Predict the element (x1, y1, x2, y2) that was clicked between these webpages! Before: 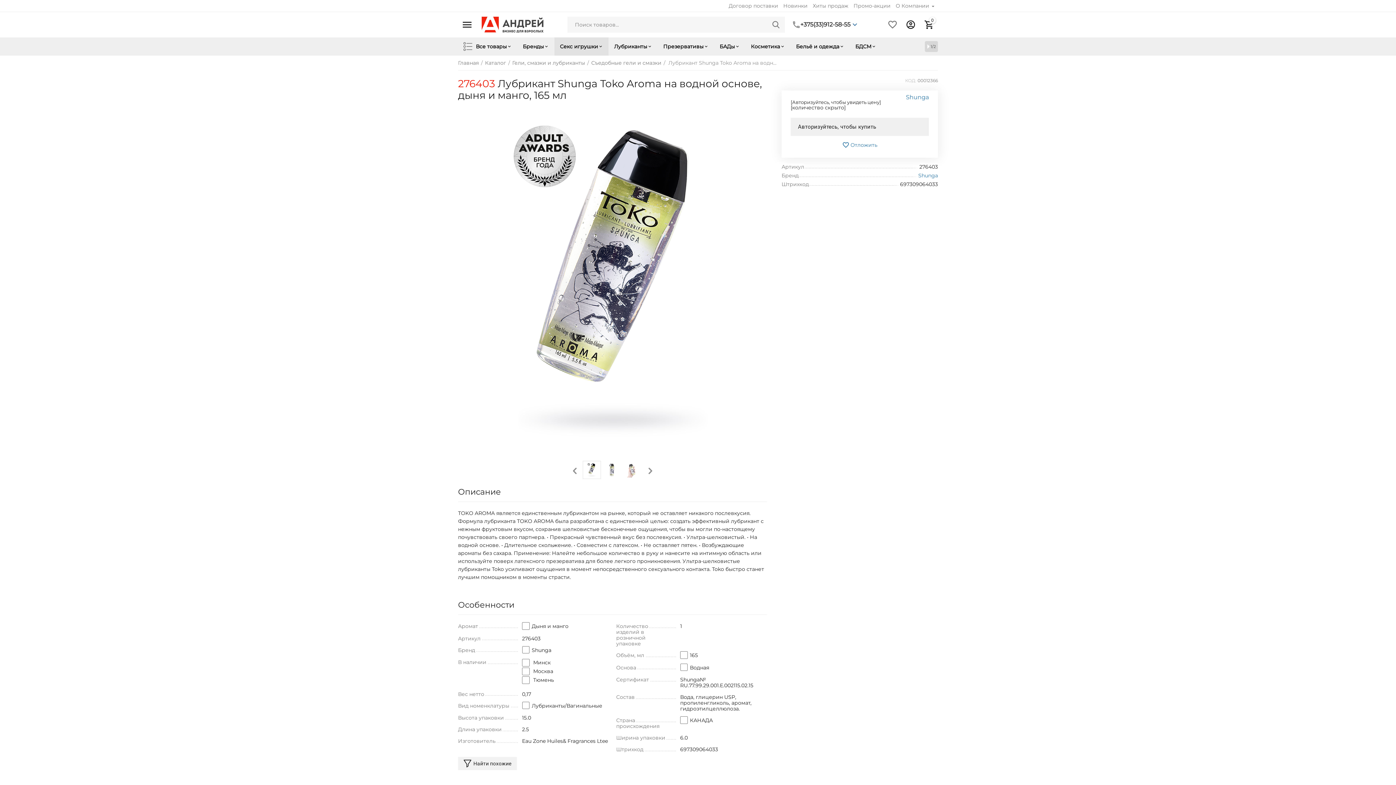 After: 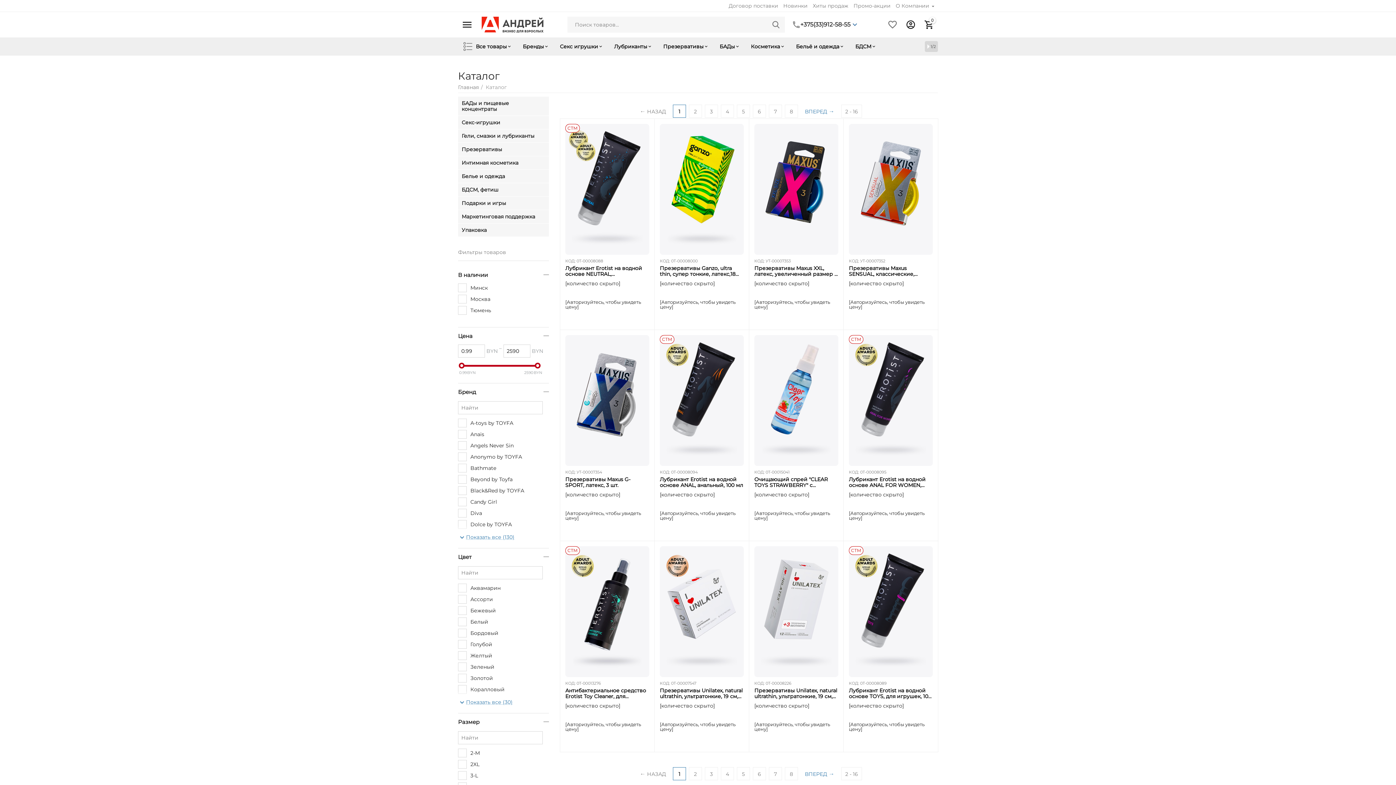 Action: label: Каталог bbox: (485, 57, 506, 68)